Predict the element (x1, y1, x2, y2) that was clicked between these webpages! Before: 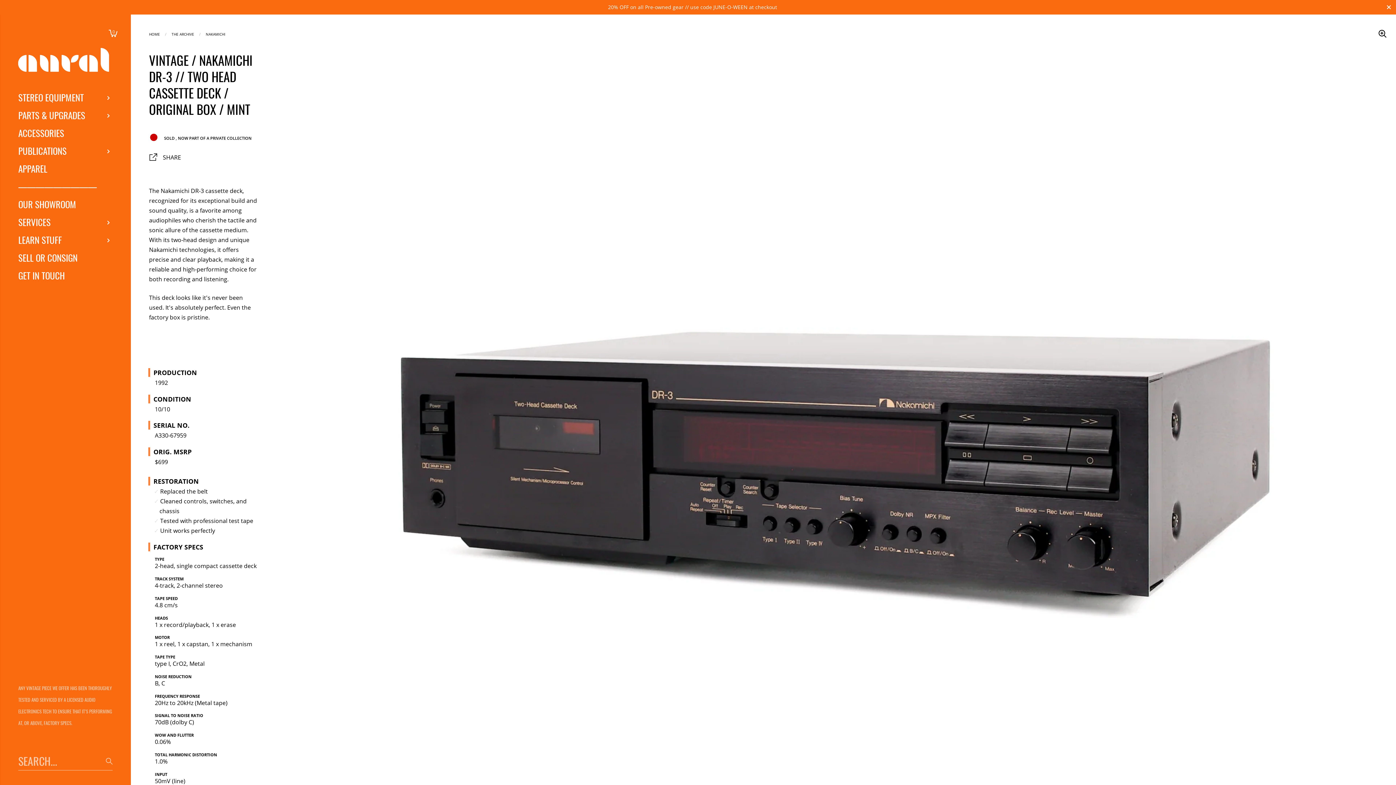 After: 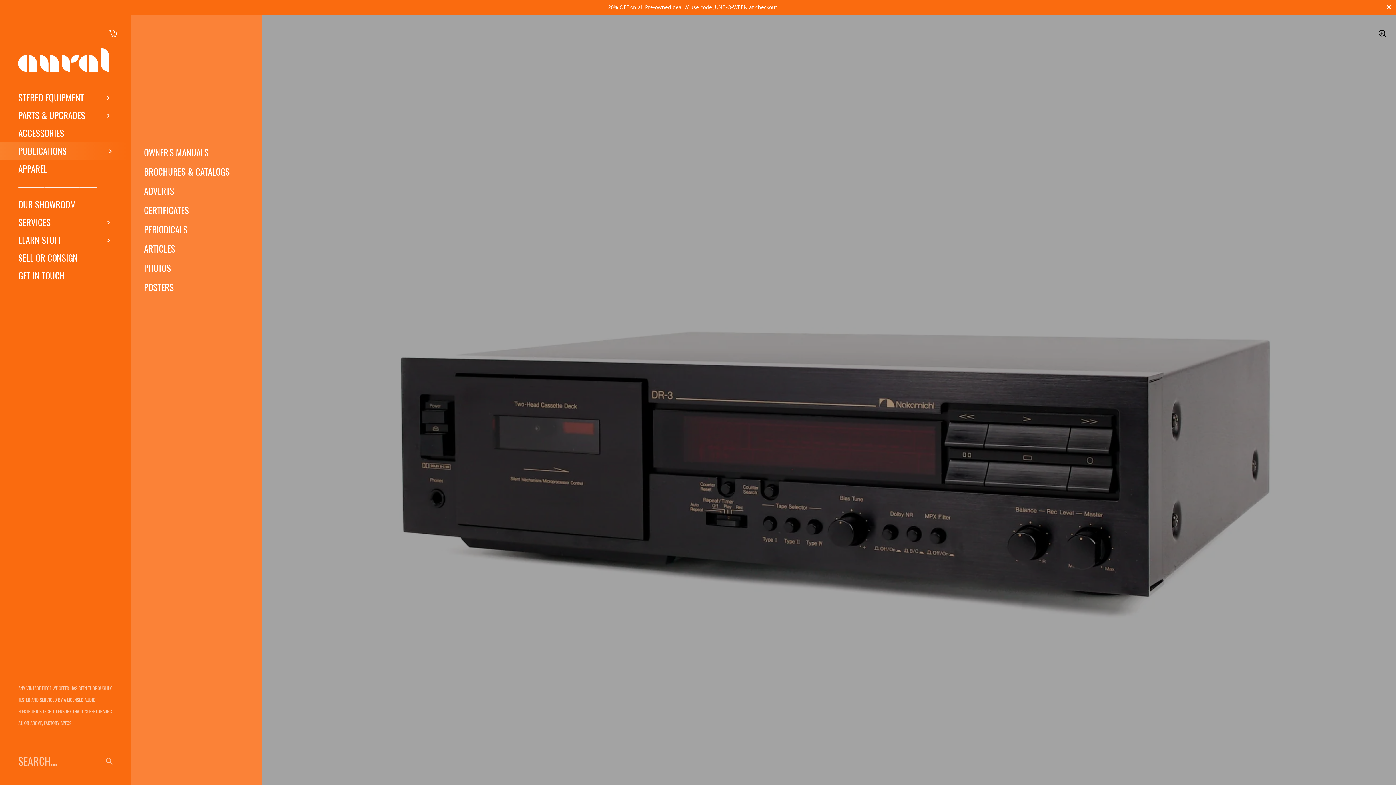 Action: bbox: (0, 142, 130, 160) label: PUBLICATIONS